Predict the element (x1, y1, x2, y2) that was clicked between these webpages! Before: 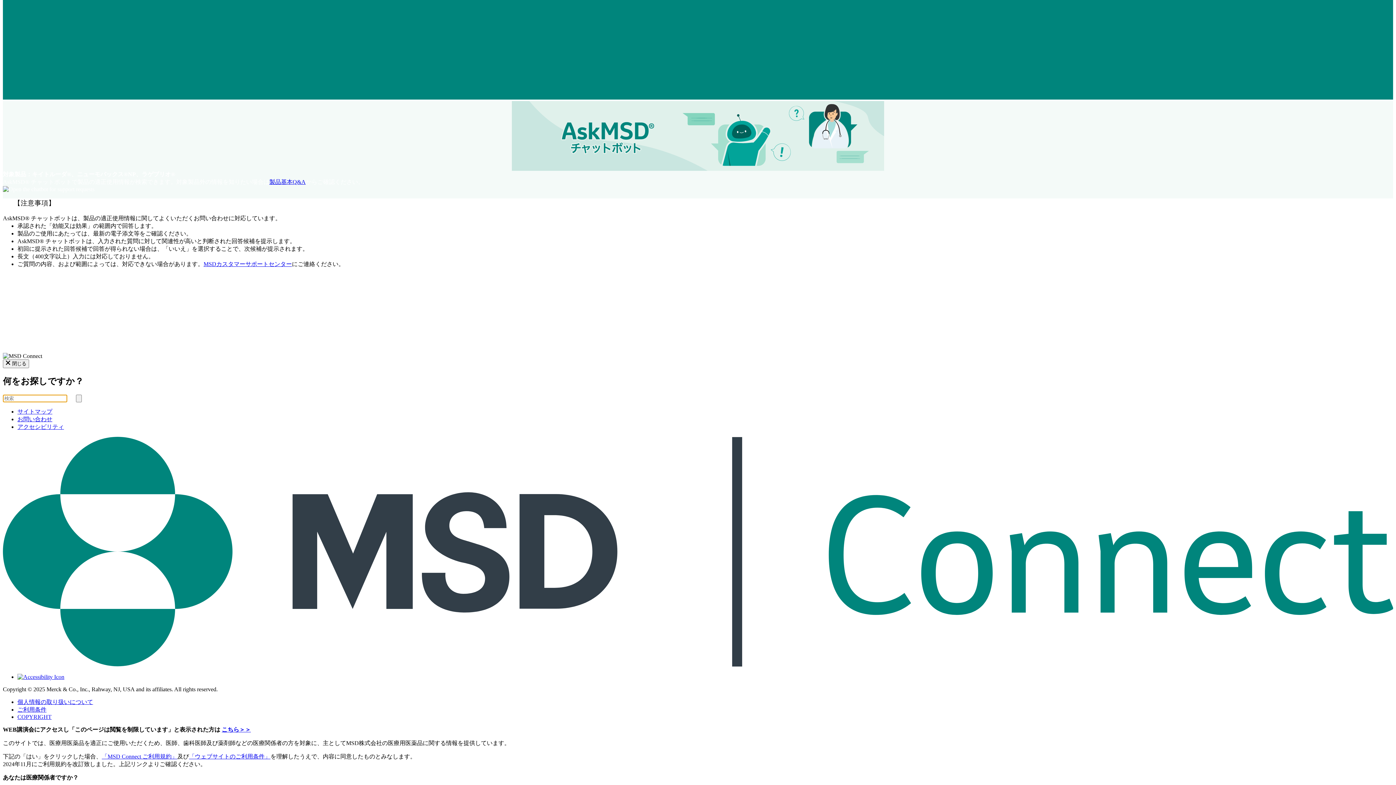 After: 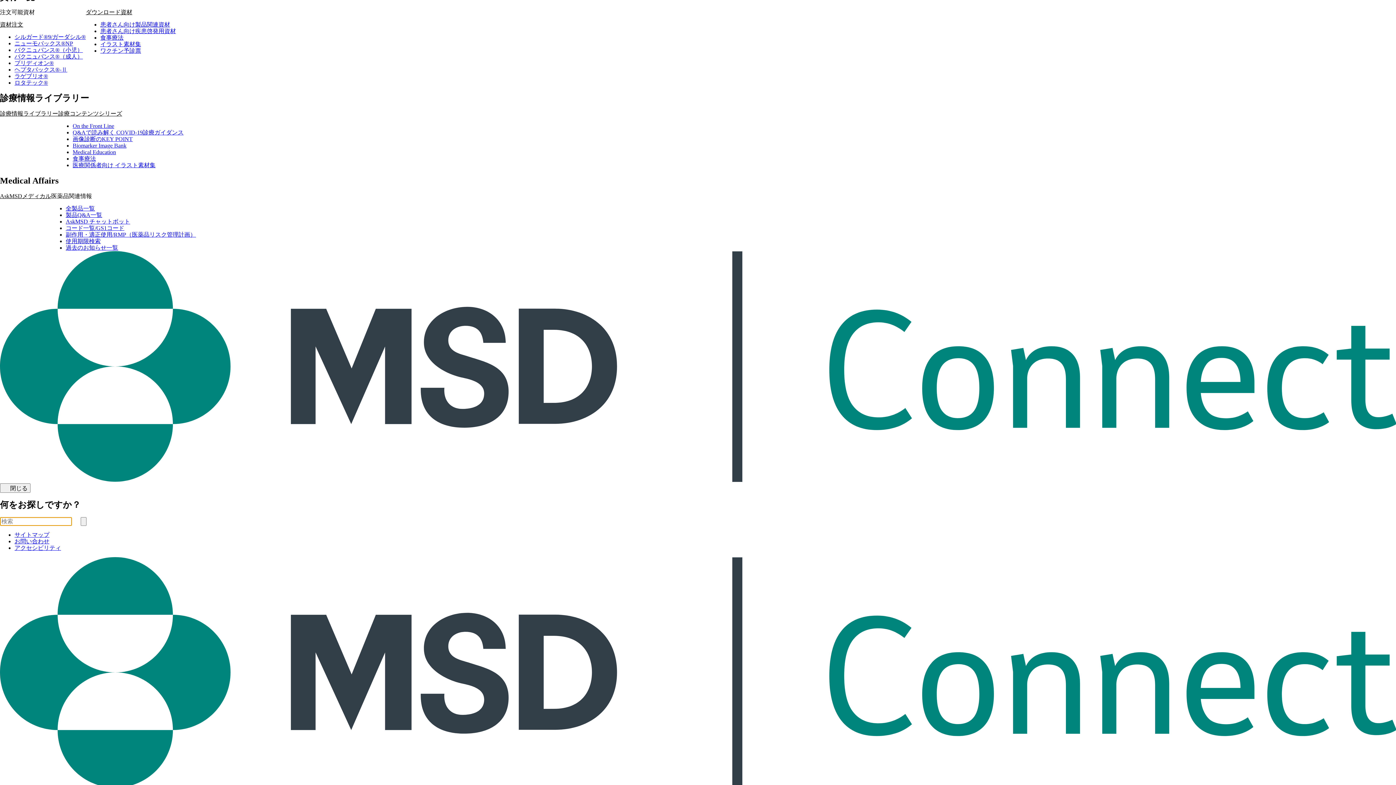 Action: bbox: (17, 408, 52, 414) label: サイトマップ